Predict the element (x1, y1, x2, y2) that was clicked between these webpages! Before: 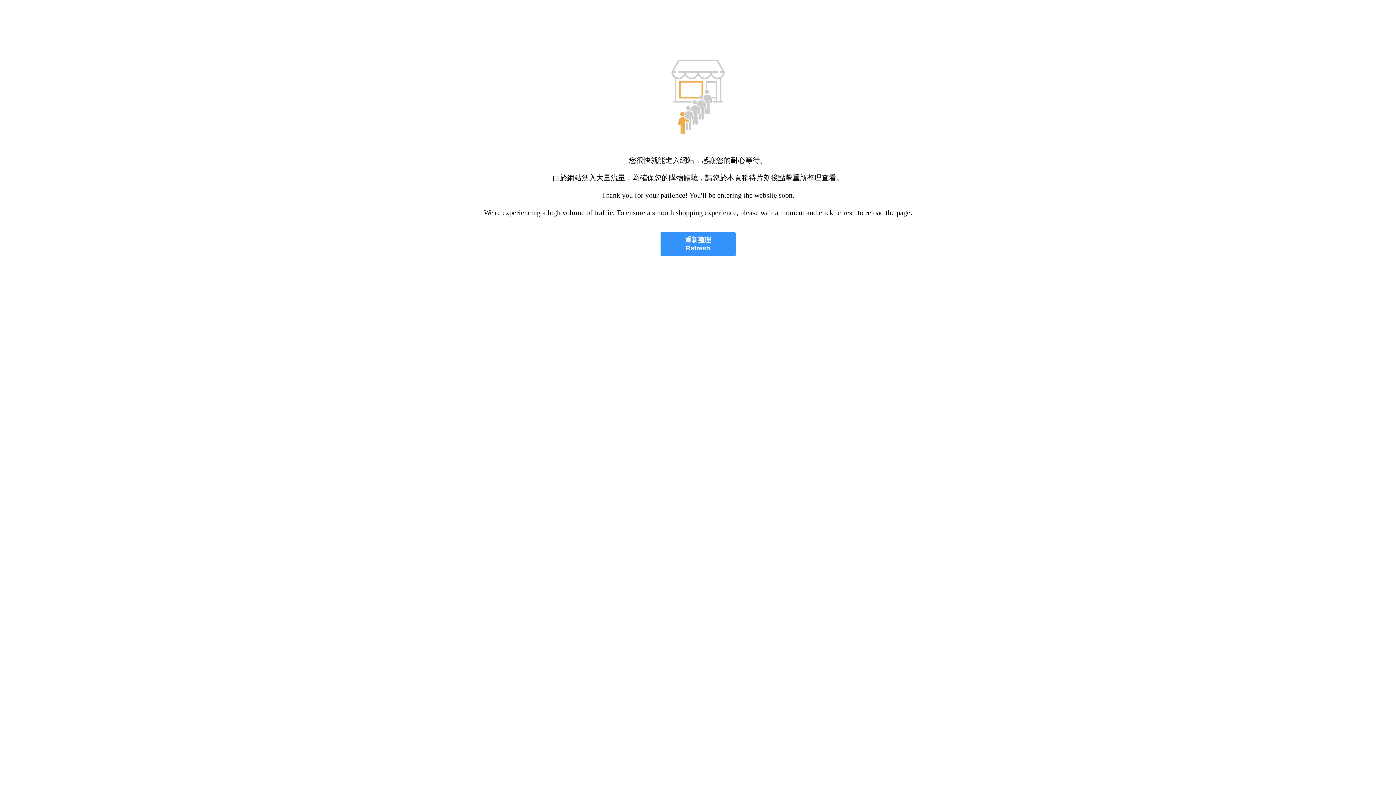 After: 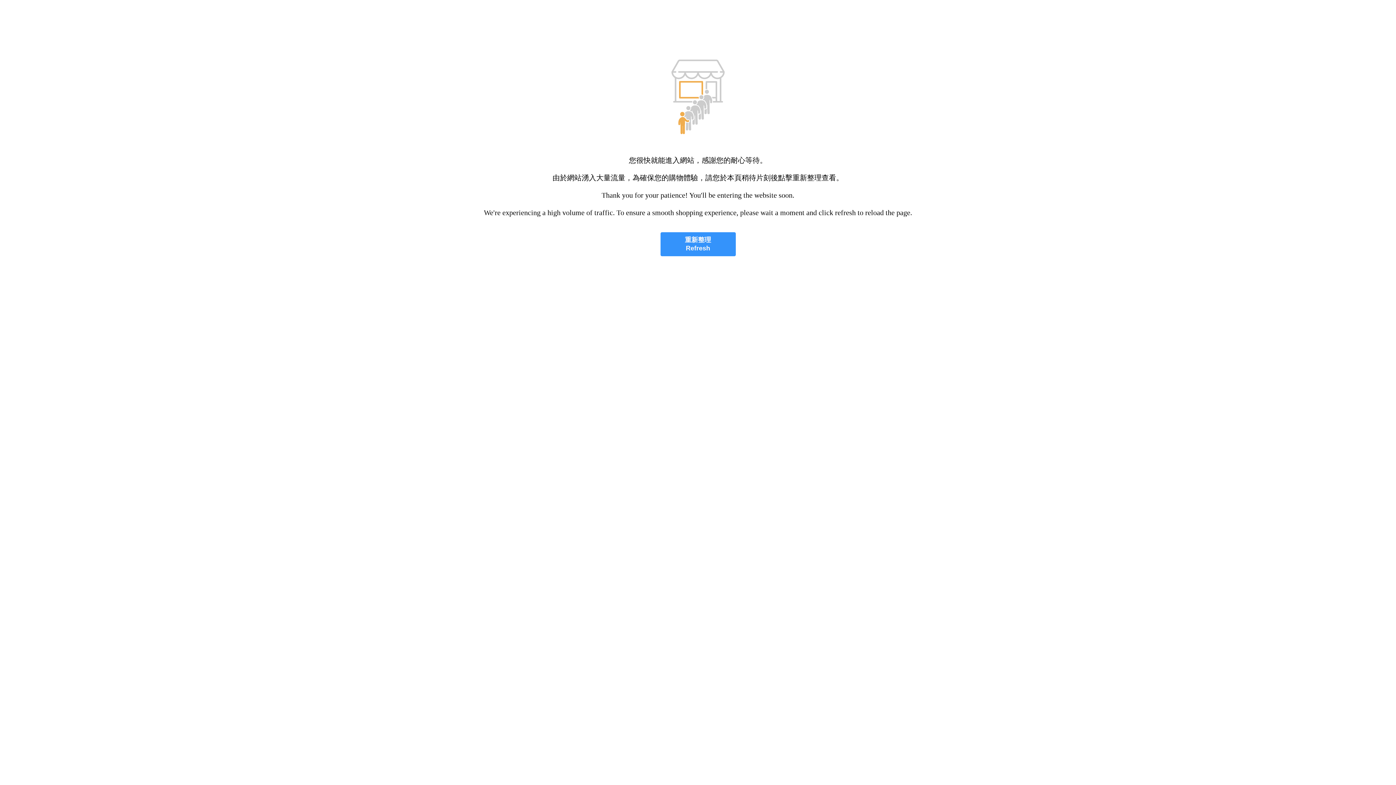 Action: bbox: (660, 232, 735, 256) label: 重新整理
Refresh